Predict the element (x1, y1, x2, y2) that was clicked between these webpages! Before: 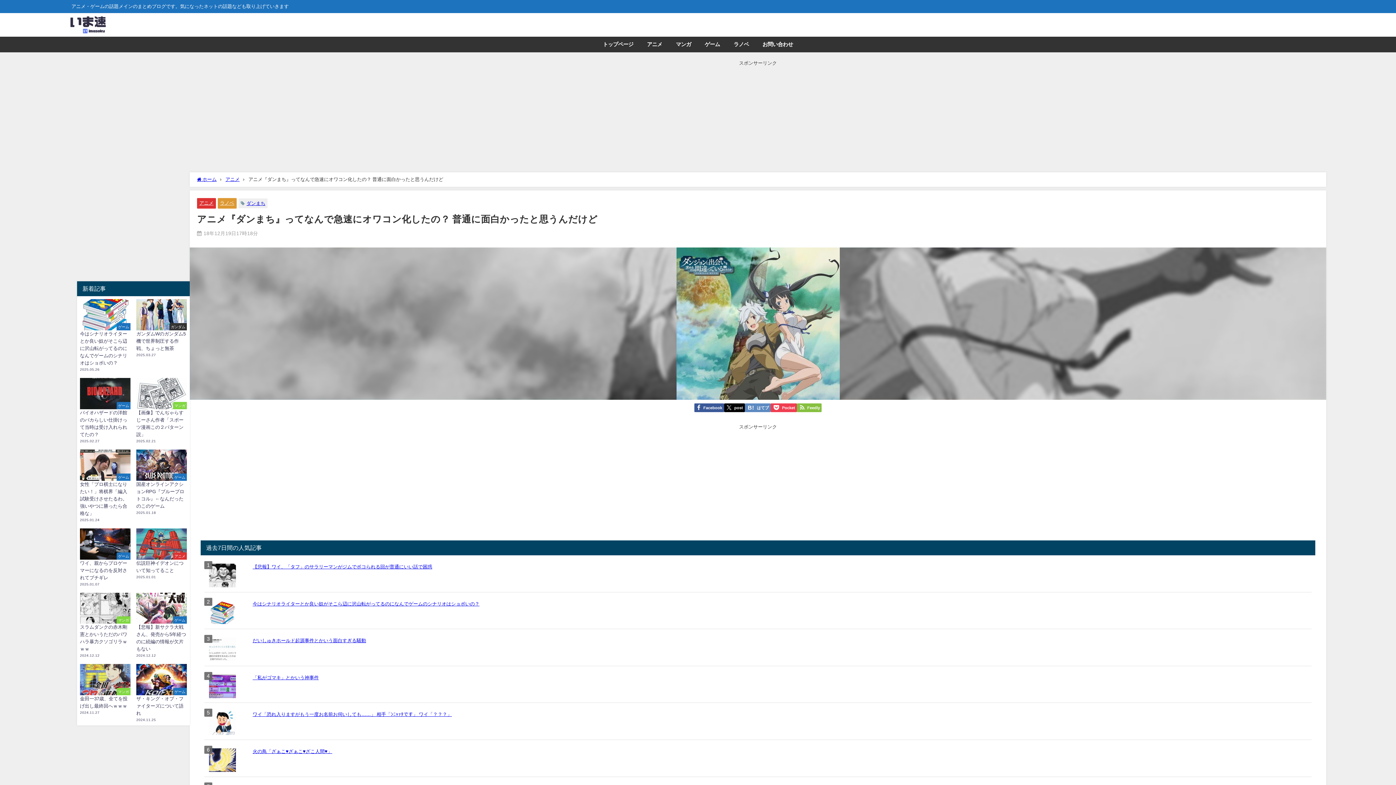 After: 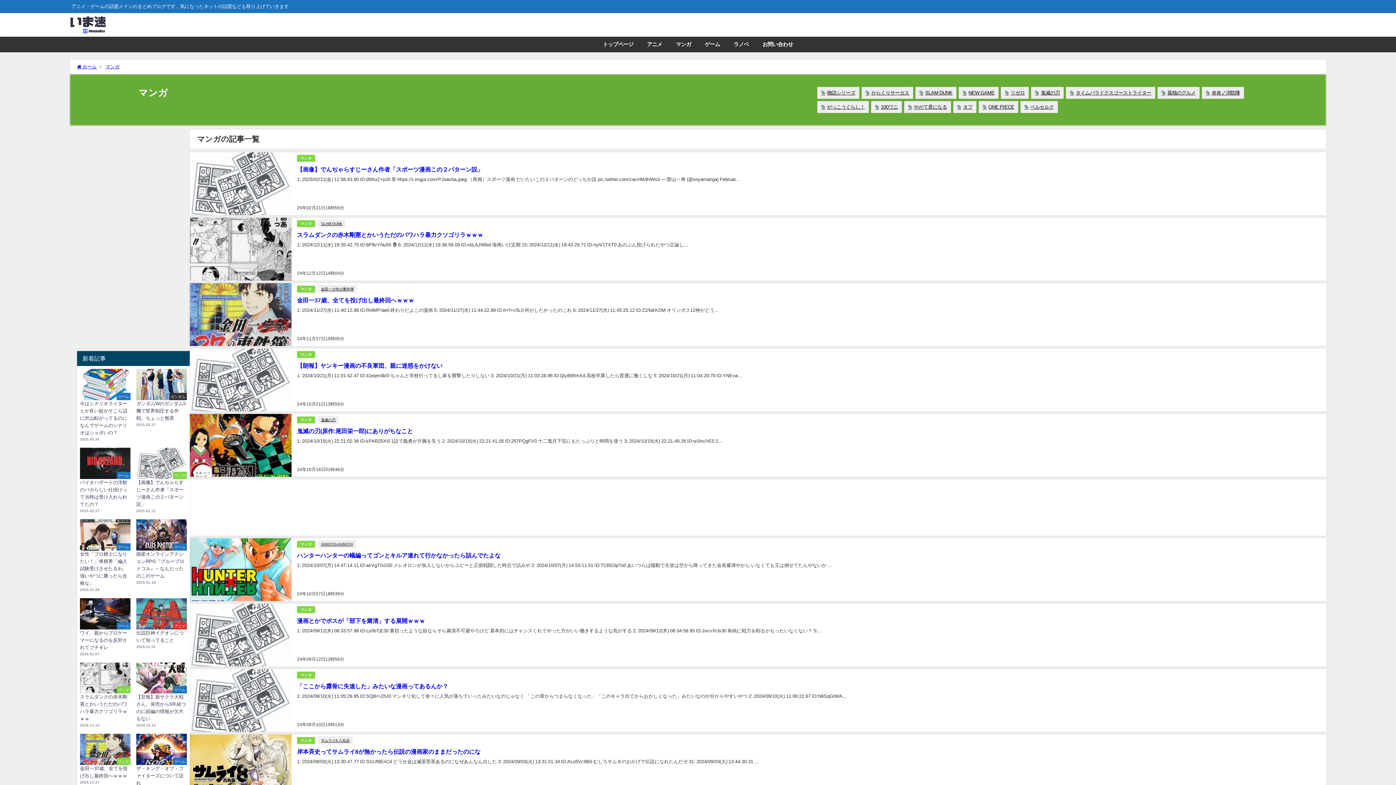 Action: bbox: (669, 36, 698, 52) label: マンガ